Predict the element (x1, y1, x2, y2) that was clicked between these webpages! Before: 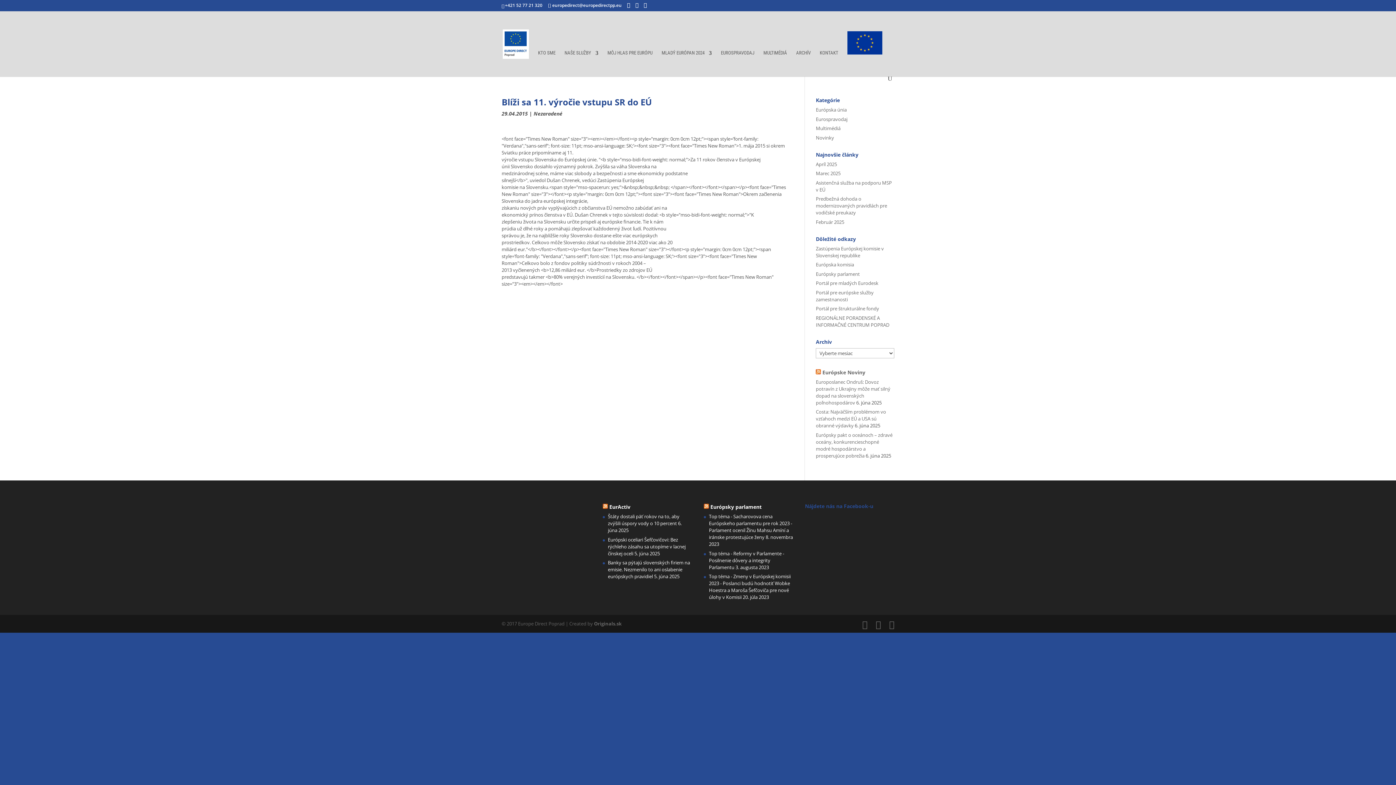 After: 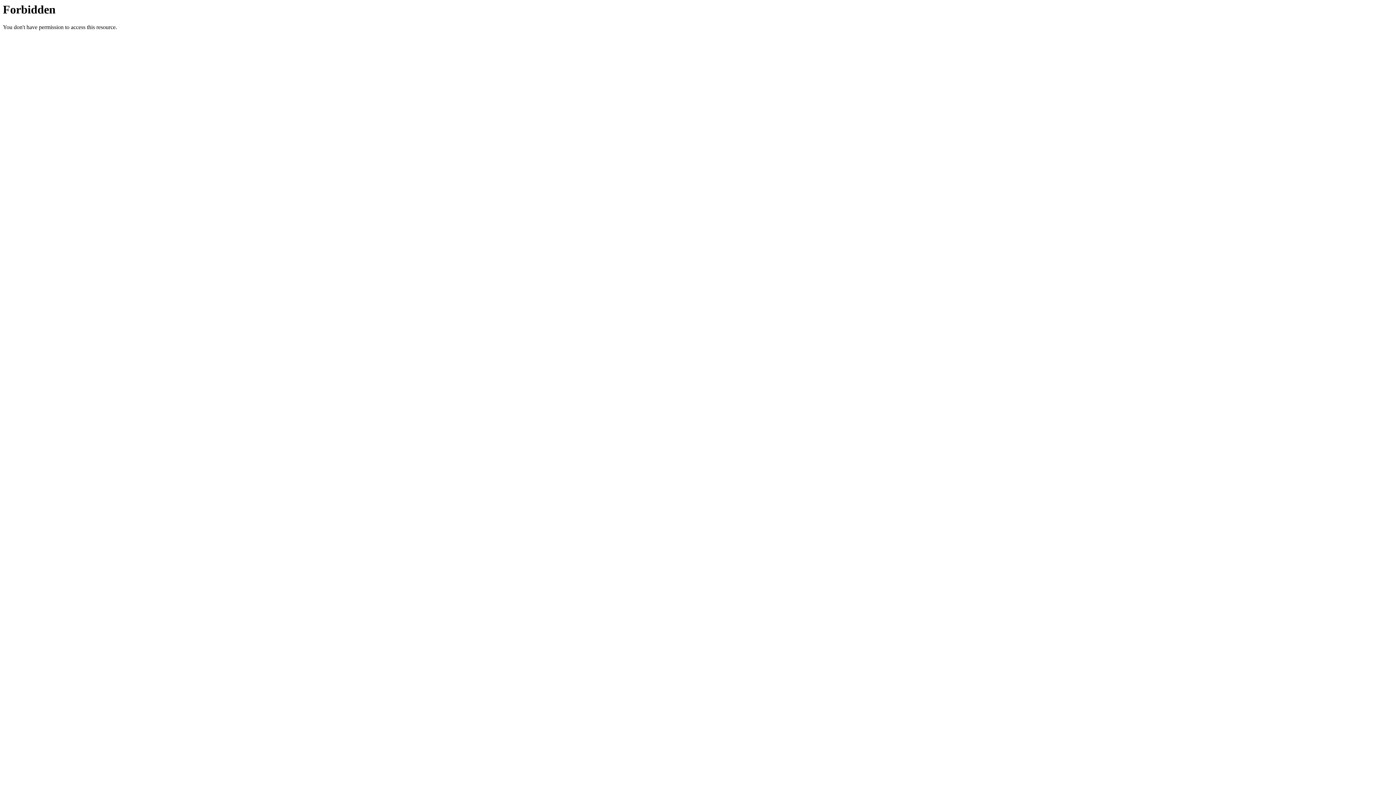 Action: bbox: (608, 536, 685, 557) label: Európski oceliari Šefčovičovi: Bez rýchleho zásahu sa utopíme v lacnej čínskej oceli